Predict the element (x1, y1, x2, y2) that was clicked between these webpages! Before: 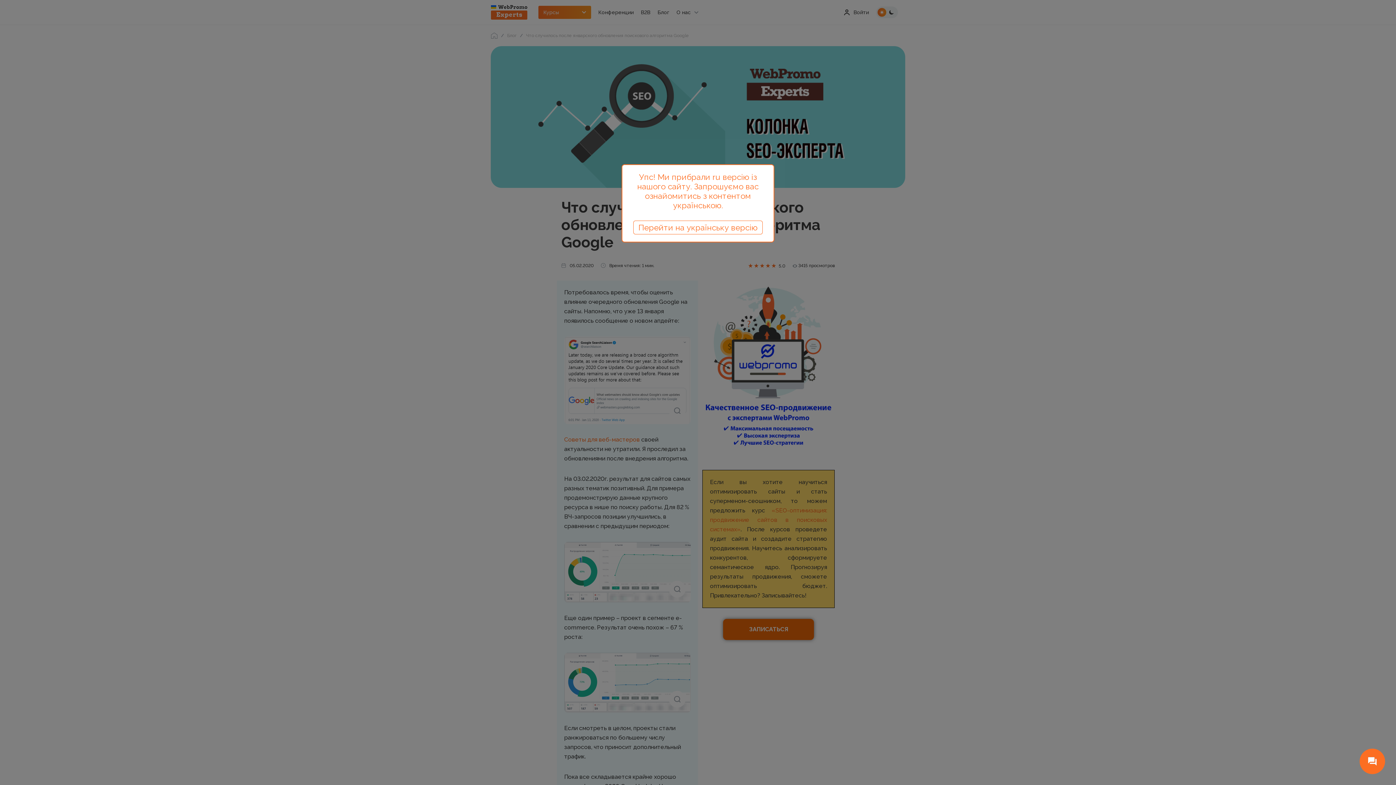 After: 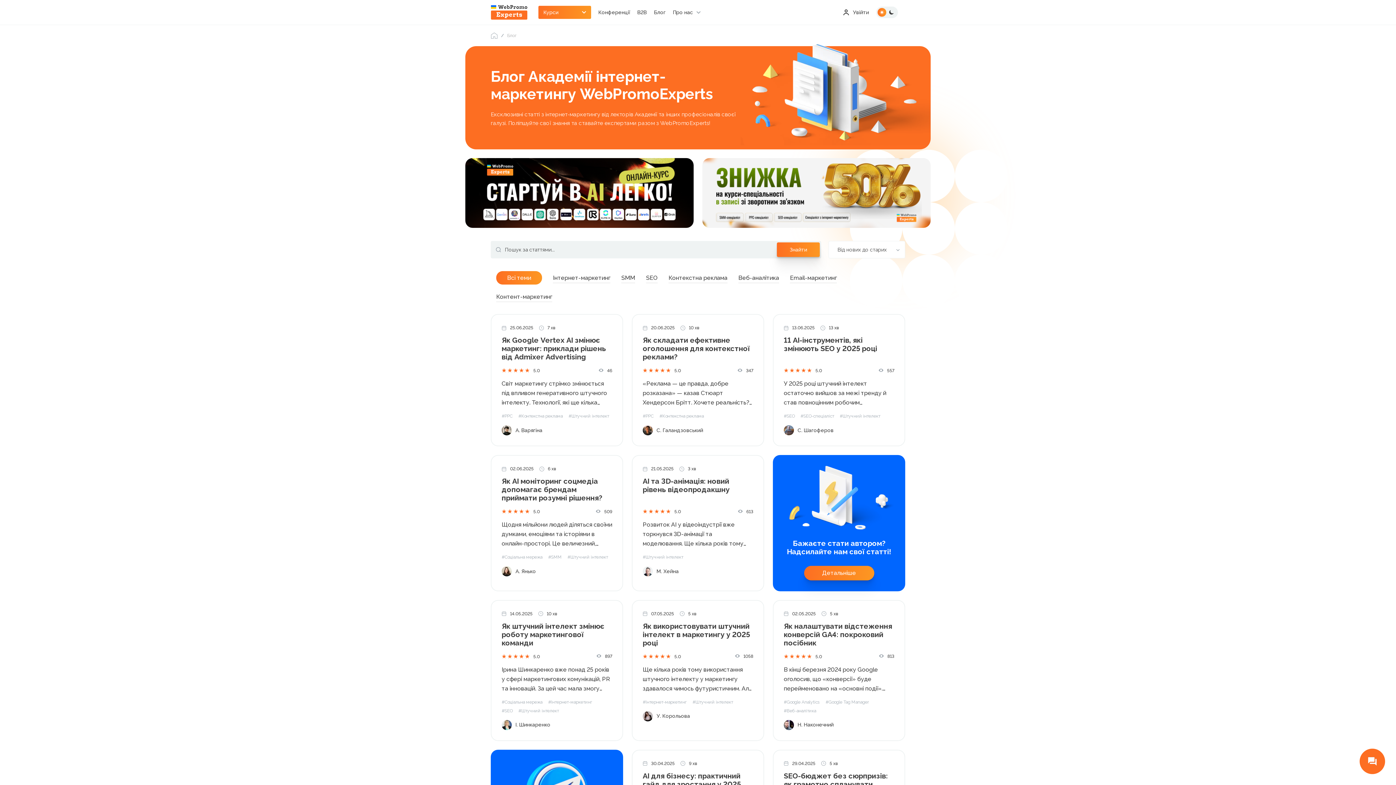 Action: bbox: (633, 220, 762, 234) label: Перейти на українську версію